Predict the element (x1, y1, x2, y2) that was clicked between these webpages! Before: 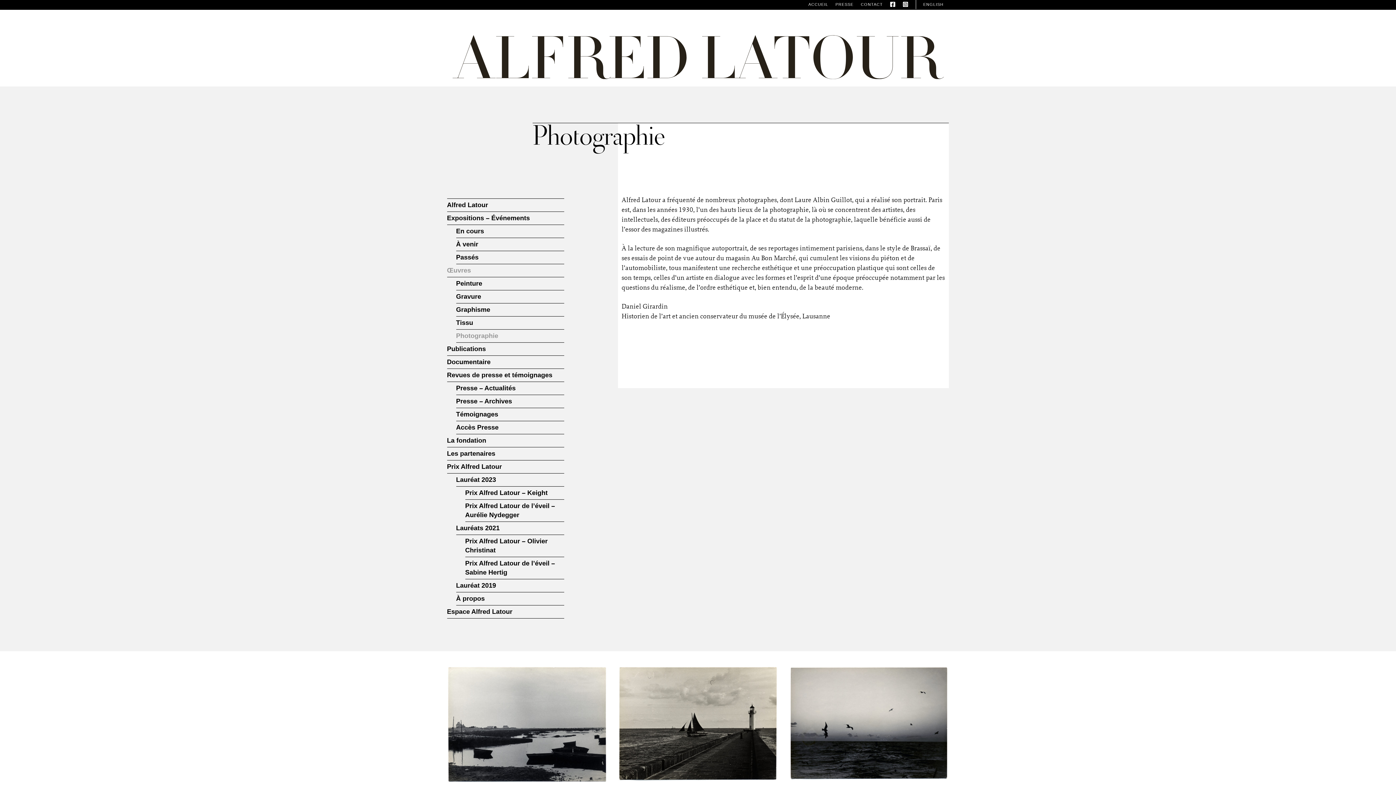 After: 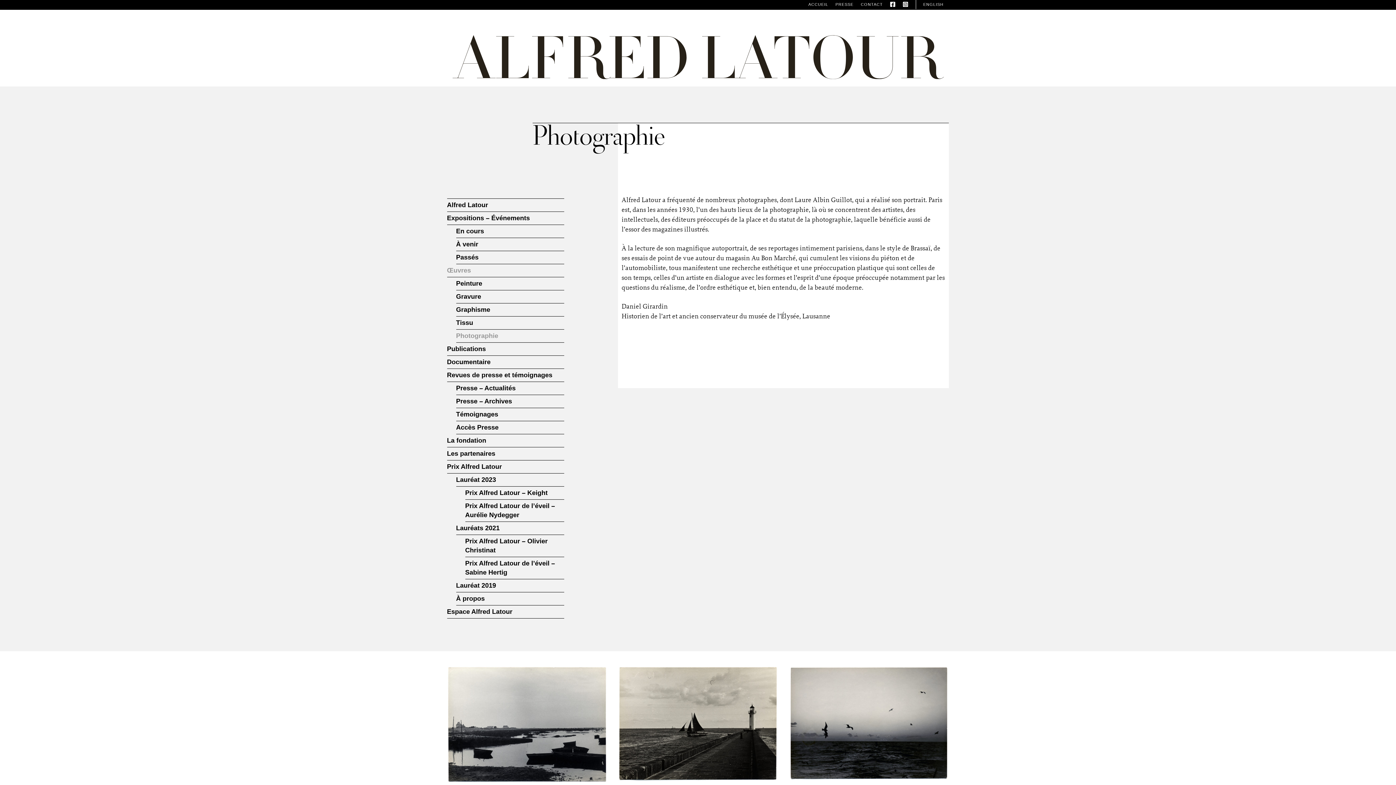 Action: bbox: (903, 0, 908, 9)